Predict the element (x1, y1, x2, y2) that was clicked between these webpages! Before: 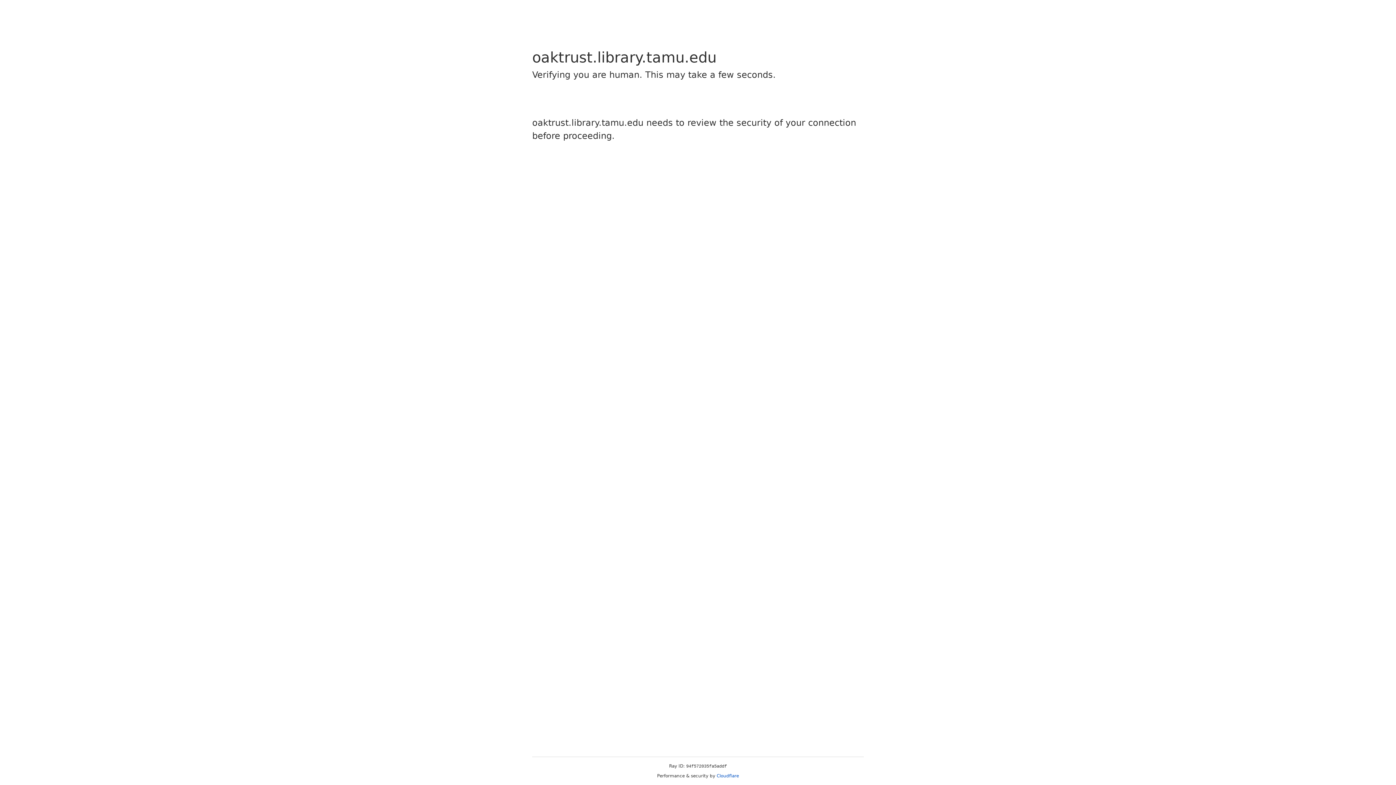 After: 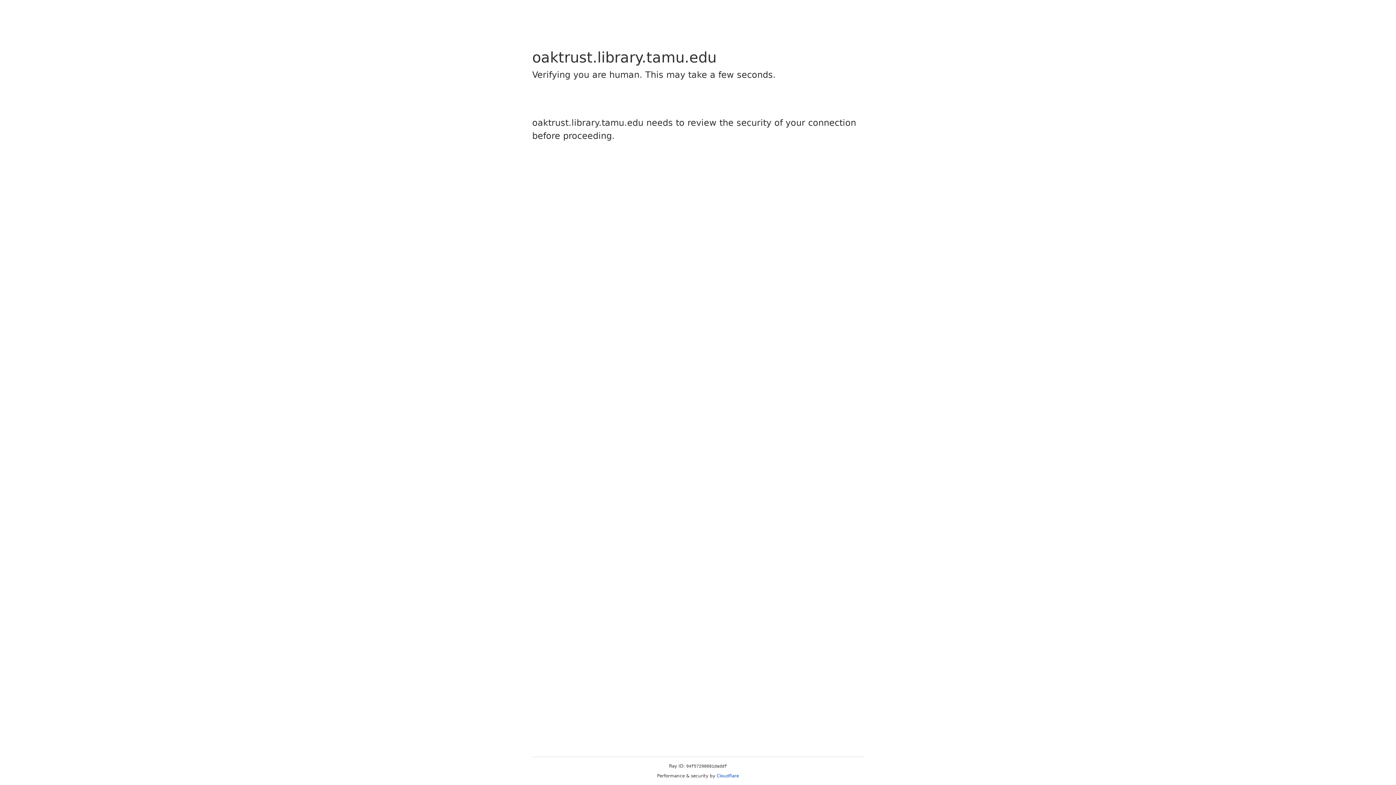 Action: bbox: (716, 773, 739, 778) label: Cloudflare